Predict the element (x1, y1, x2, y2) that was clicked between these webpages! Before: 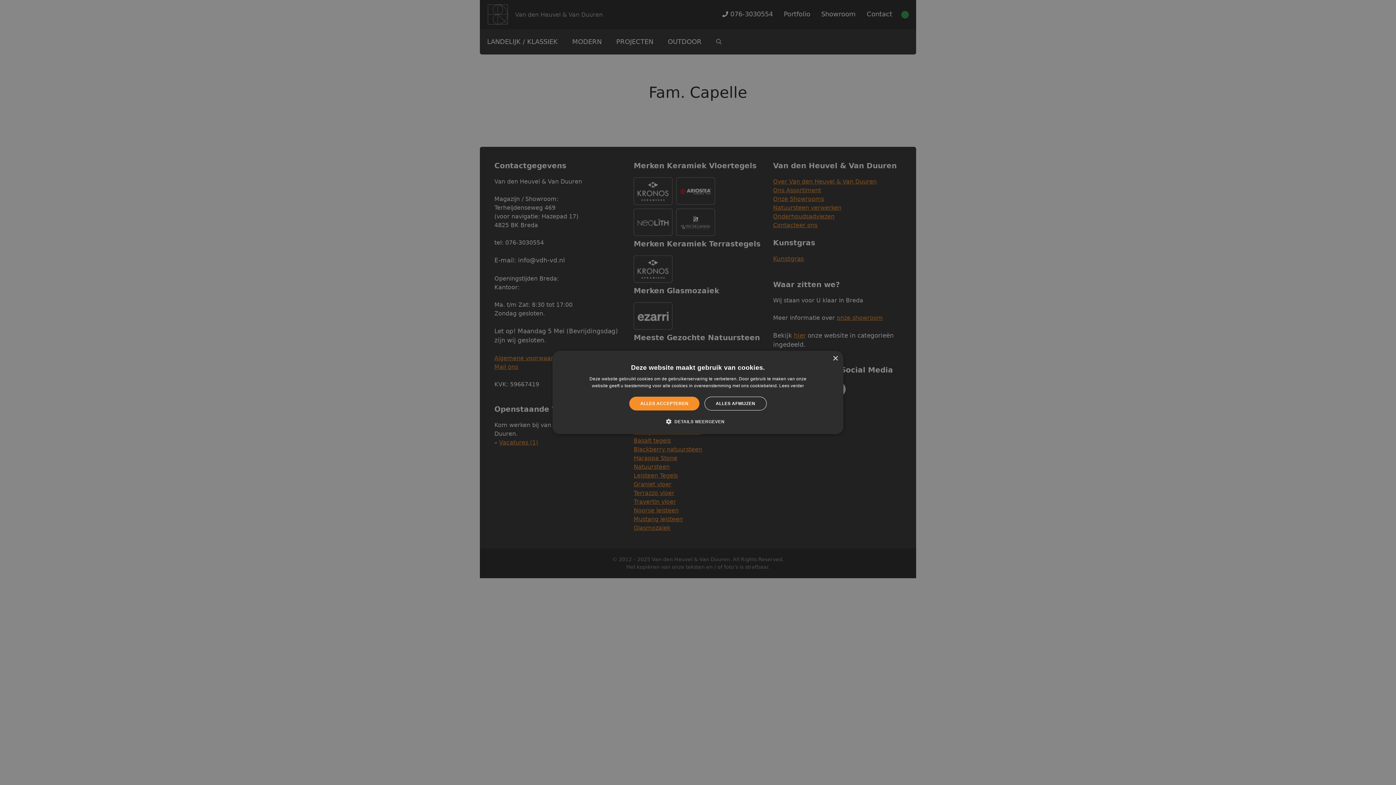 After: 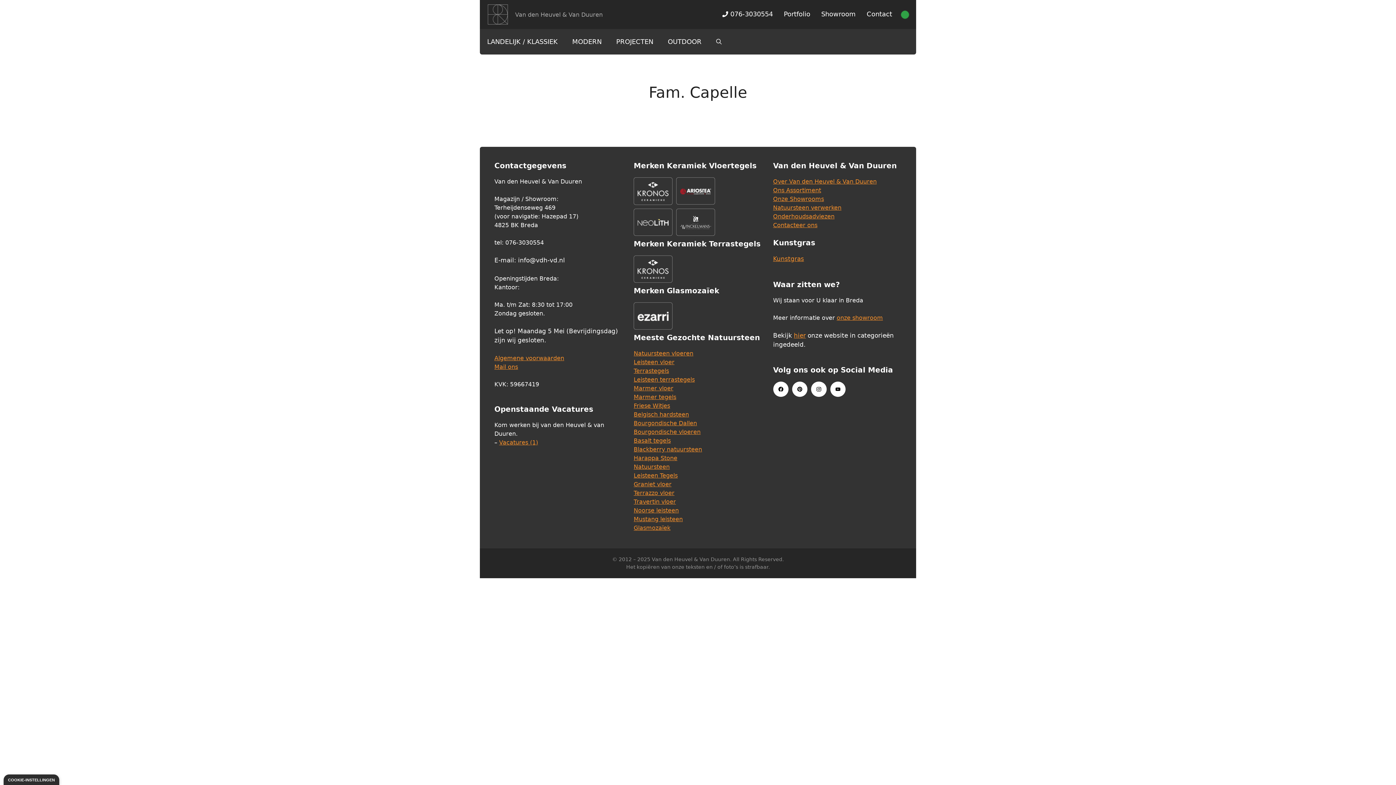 Action: bbox: (832, 356, 838, 361) label: Close